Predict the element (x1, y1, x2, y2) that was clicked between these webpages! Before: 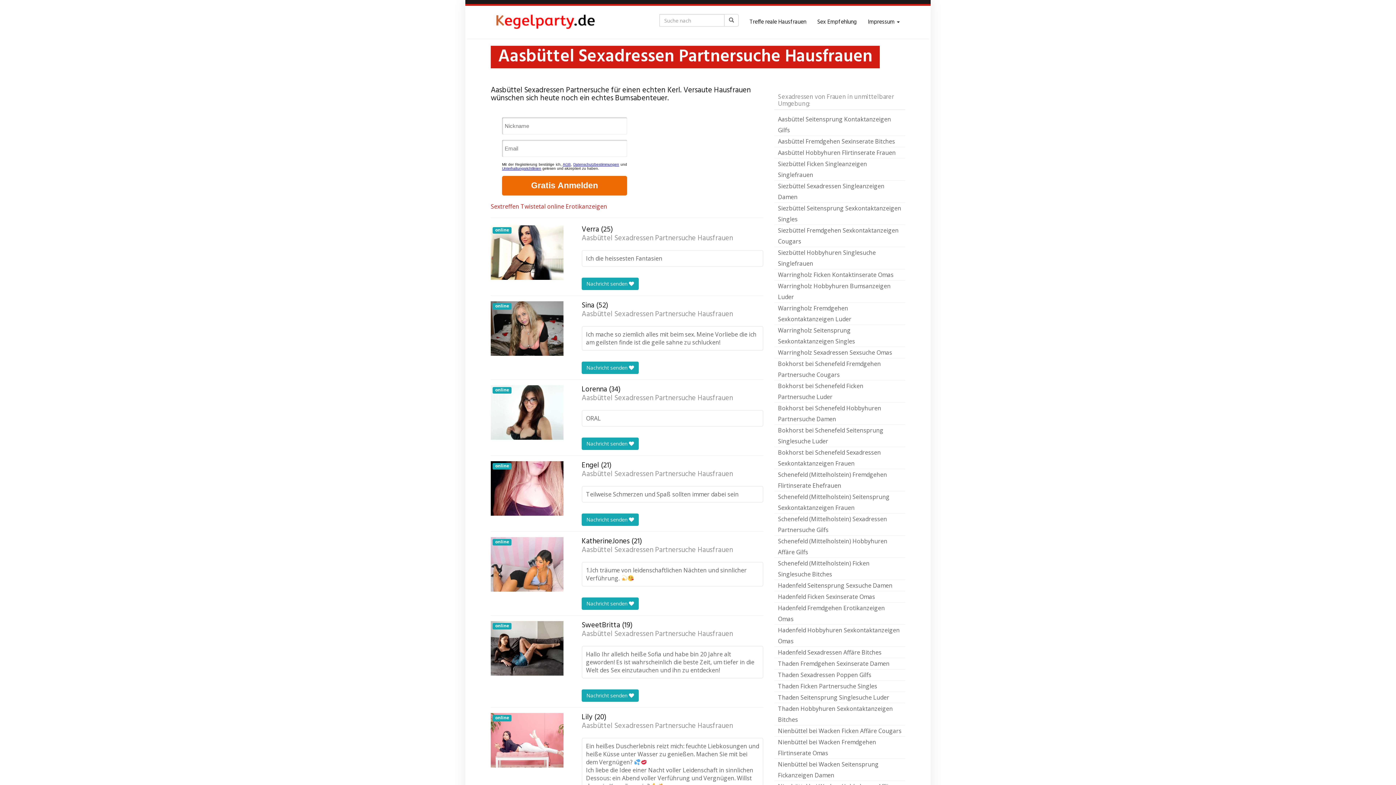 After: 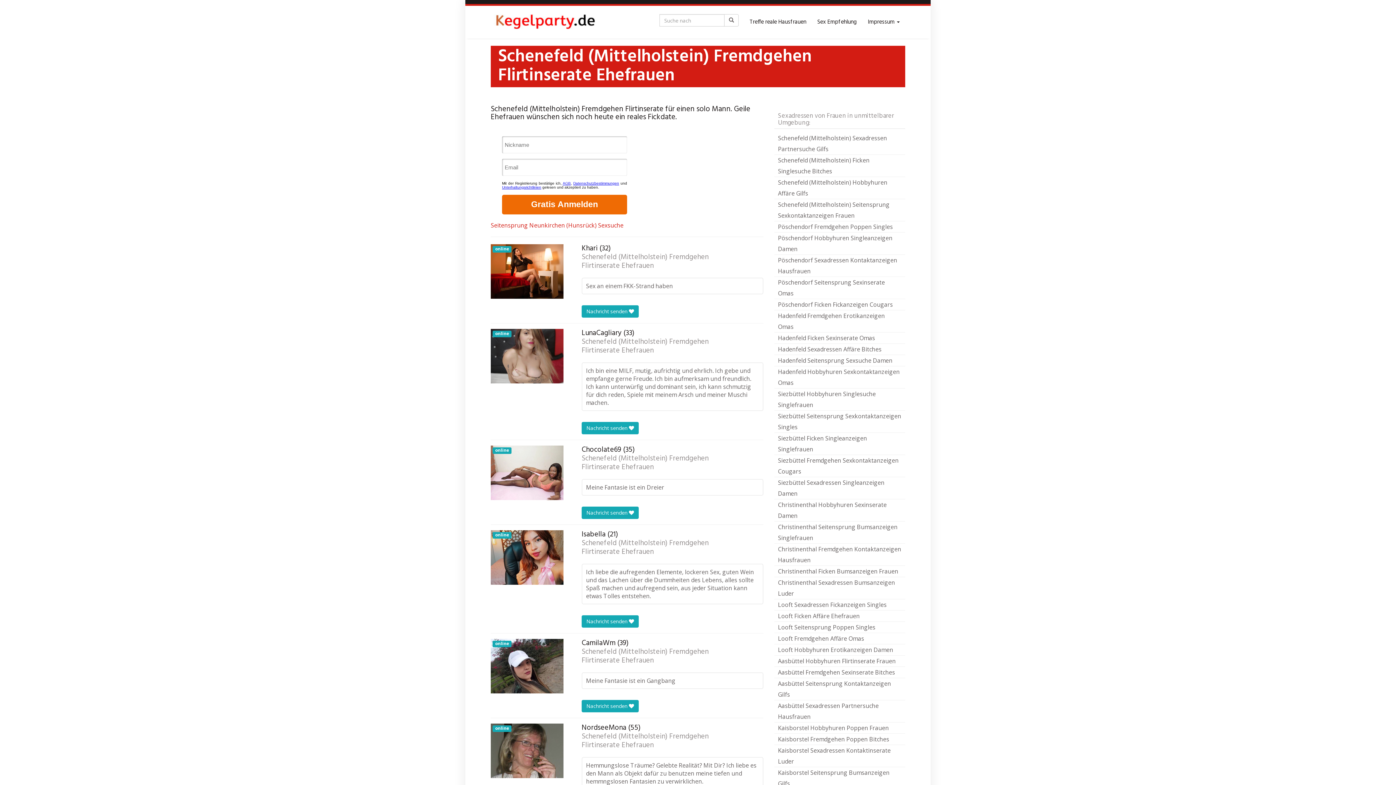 Action: bbox: (774, 469, 905, 491) label: Schenefeld (Mittelholstein) Fremdgehen Flirtinserate Ehefrauen